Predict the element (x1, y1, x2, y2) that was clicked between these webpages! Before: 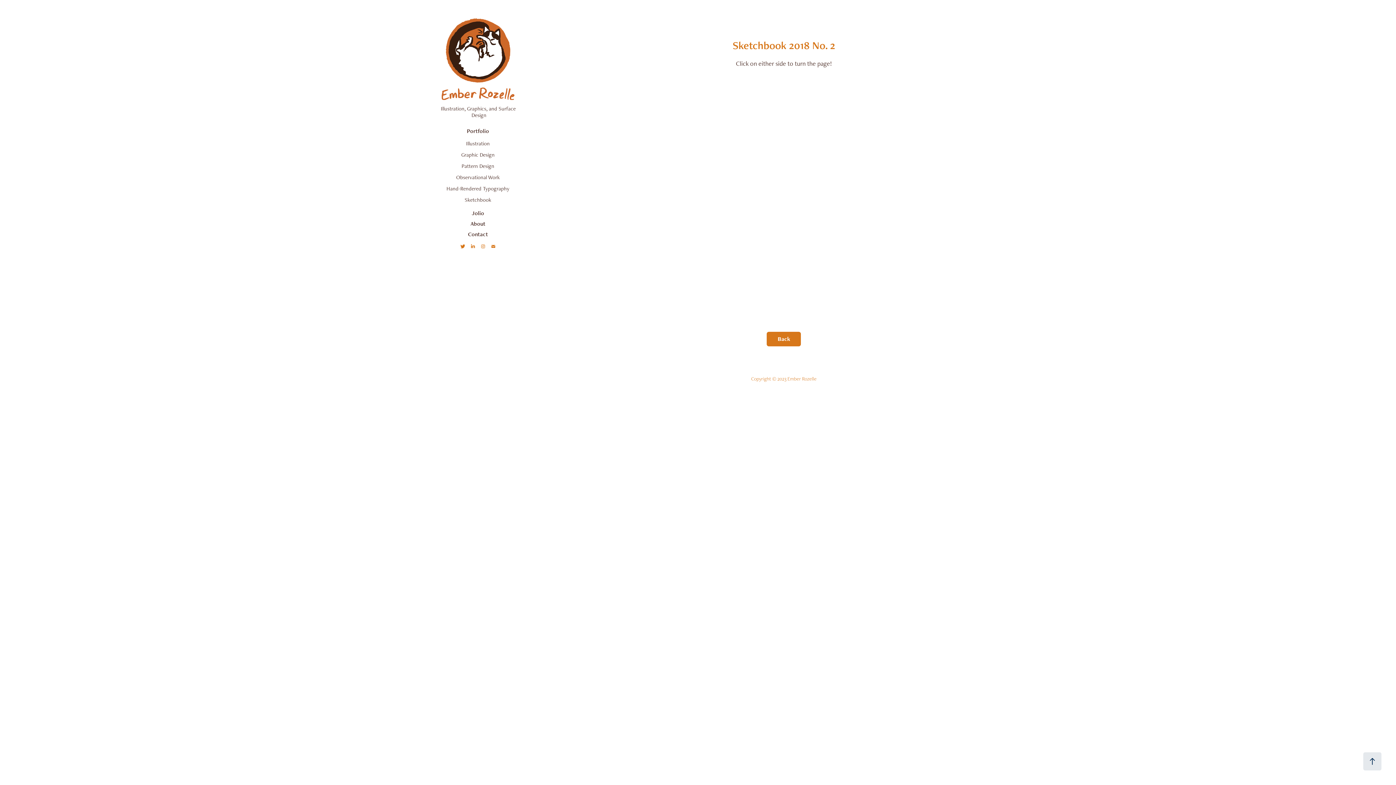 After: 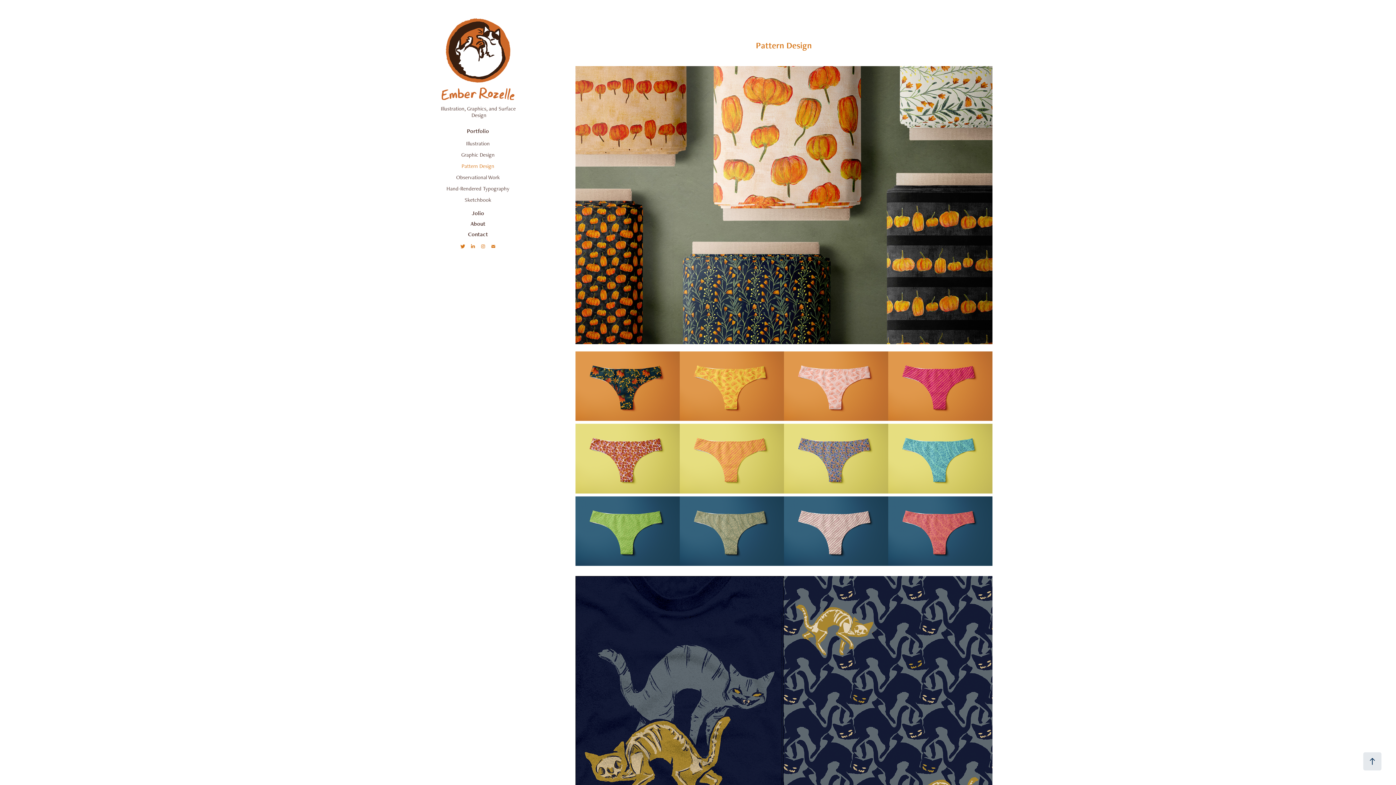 Action: label: Pattern Design bbox: (461, 162, 494, 169)